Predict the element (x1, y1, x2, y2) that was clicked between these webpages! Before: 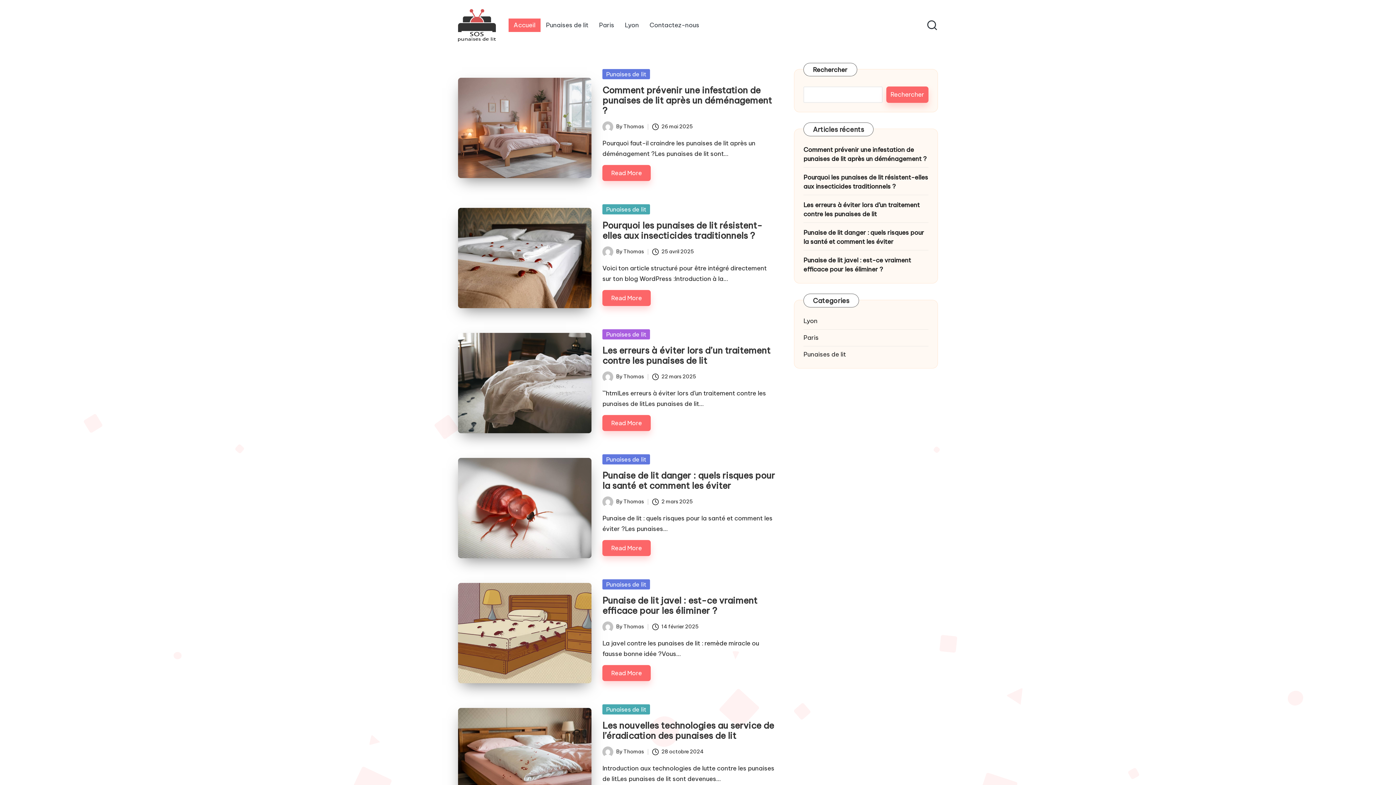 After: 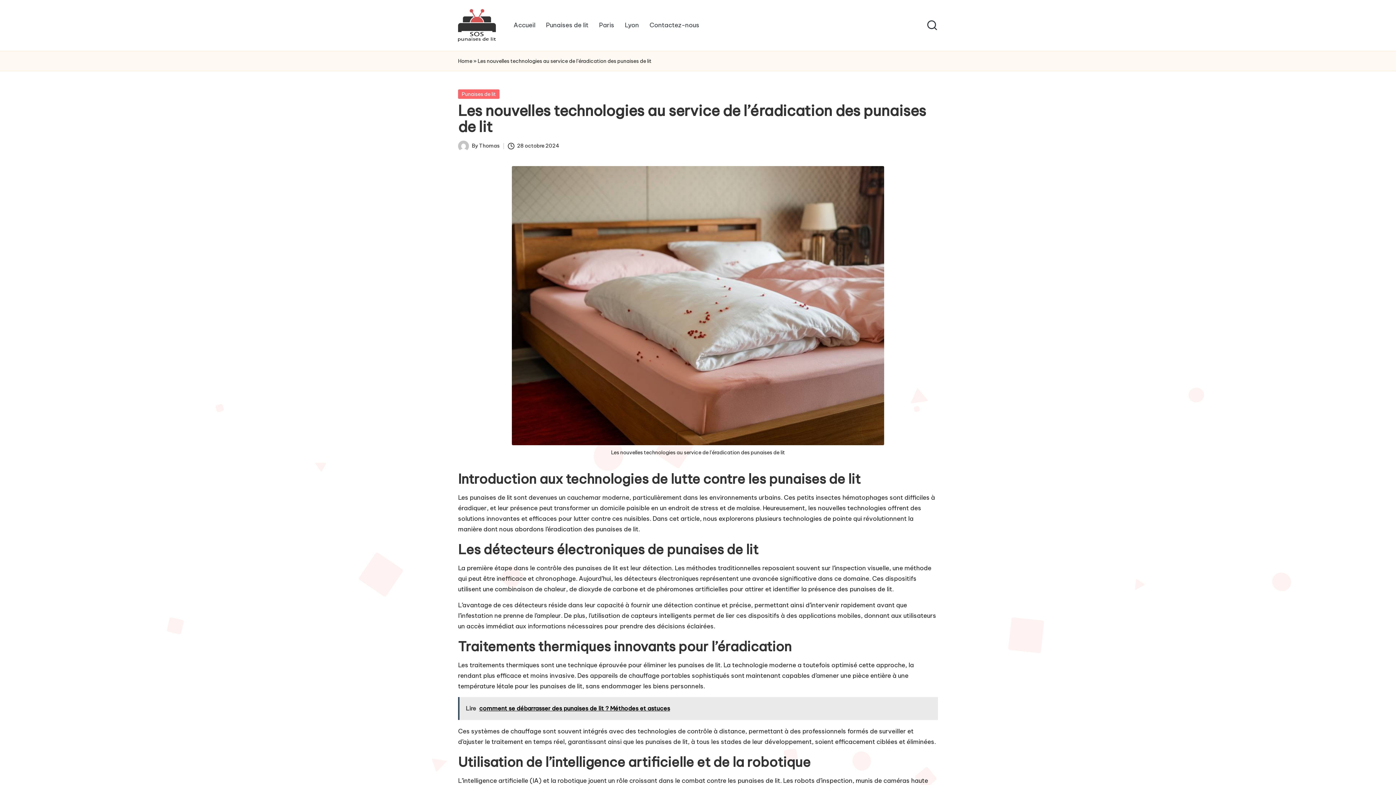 Action: label: Les nouvelles technologies au service de l’éradication des punaises de lit bbox: (602, 720, 774, 741)